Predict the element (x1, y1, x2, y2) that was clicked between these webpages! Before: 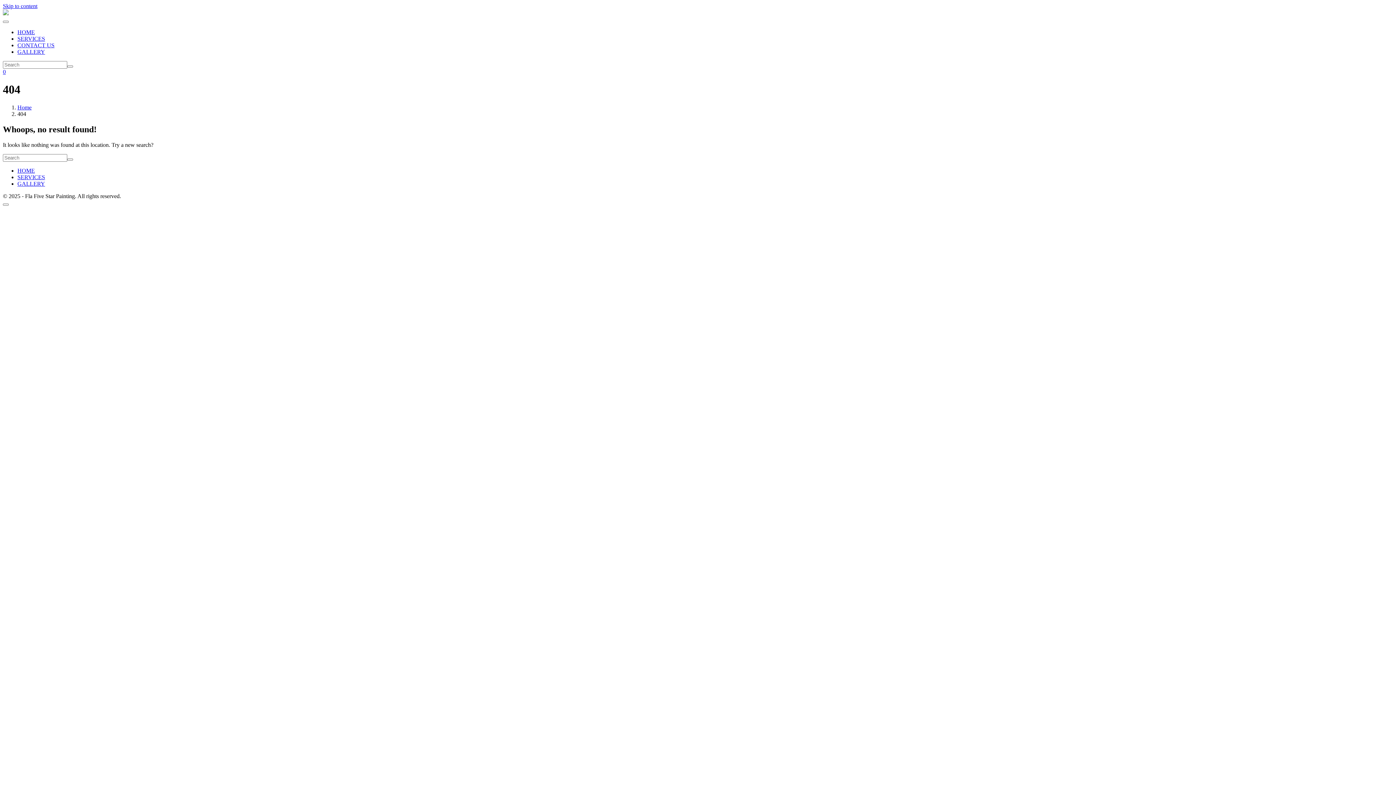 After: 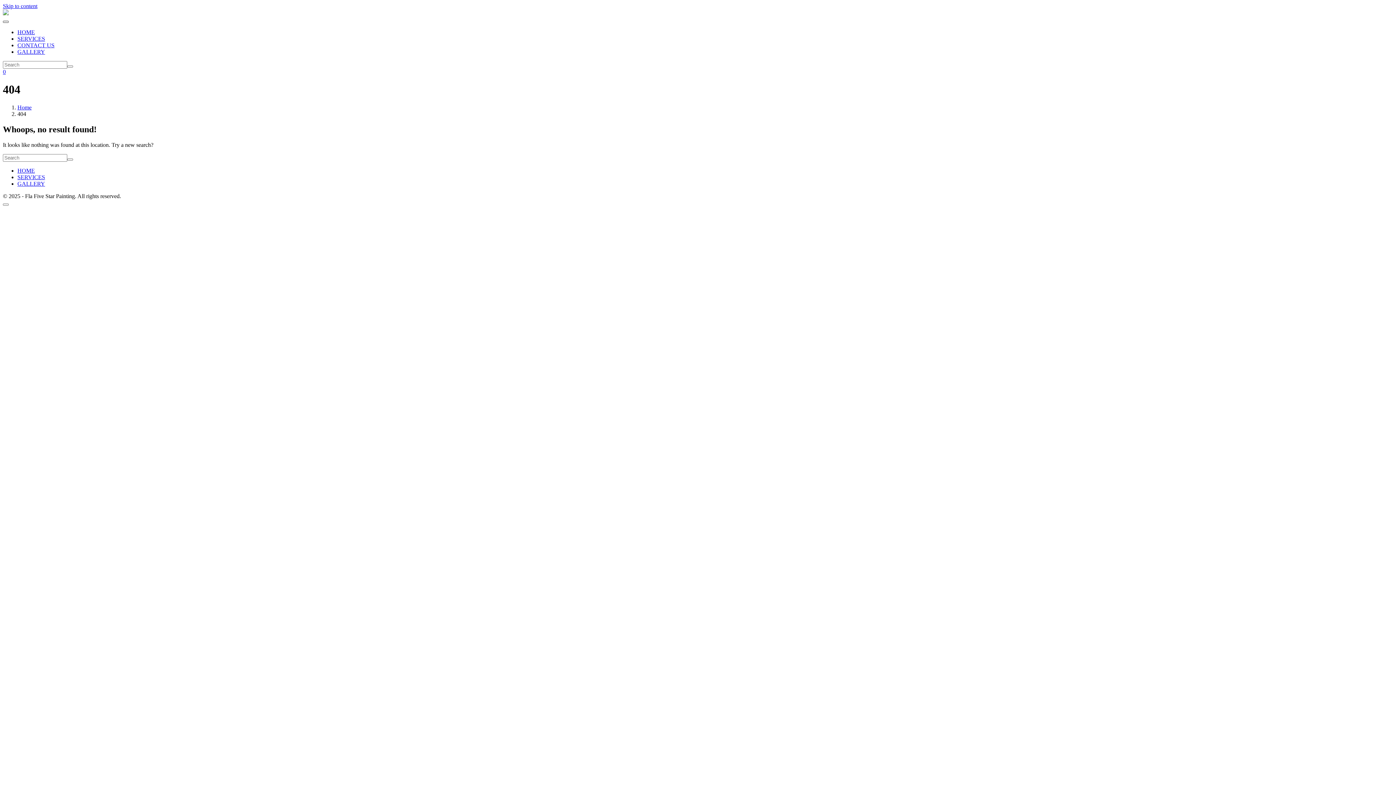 Action: bbox: (2, 20, 8, 22) label: Toggle navigation